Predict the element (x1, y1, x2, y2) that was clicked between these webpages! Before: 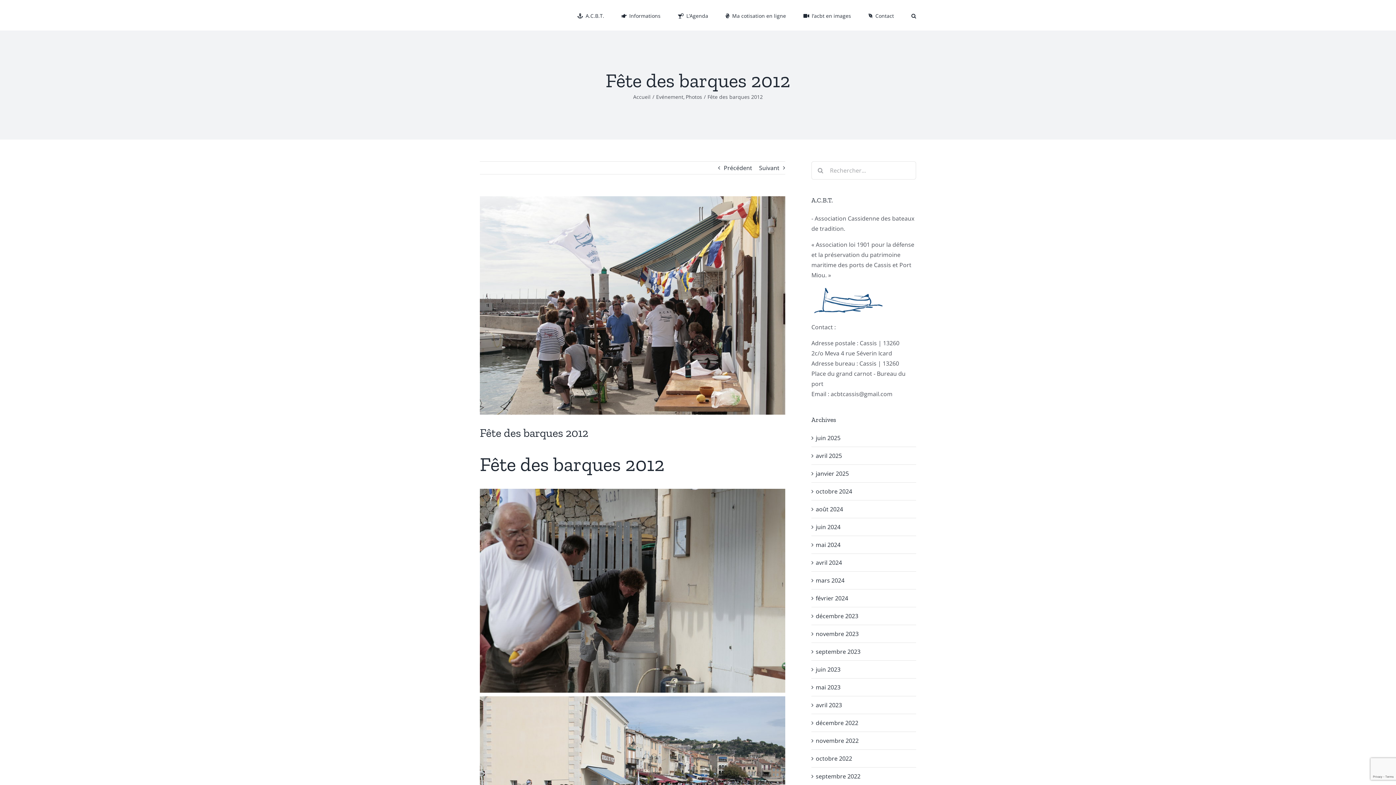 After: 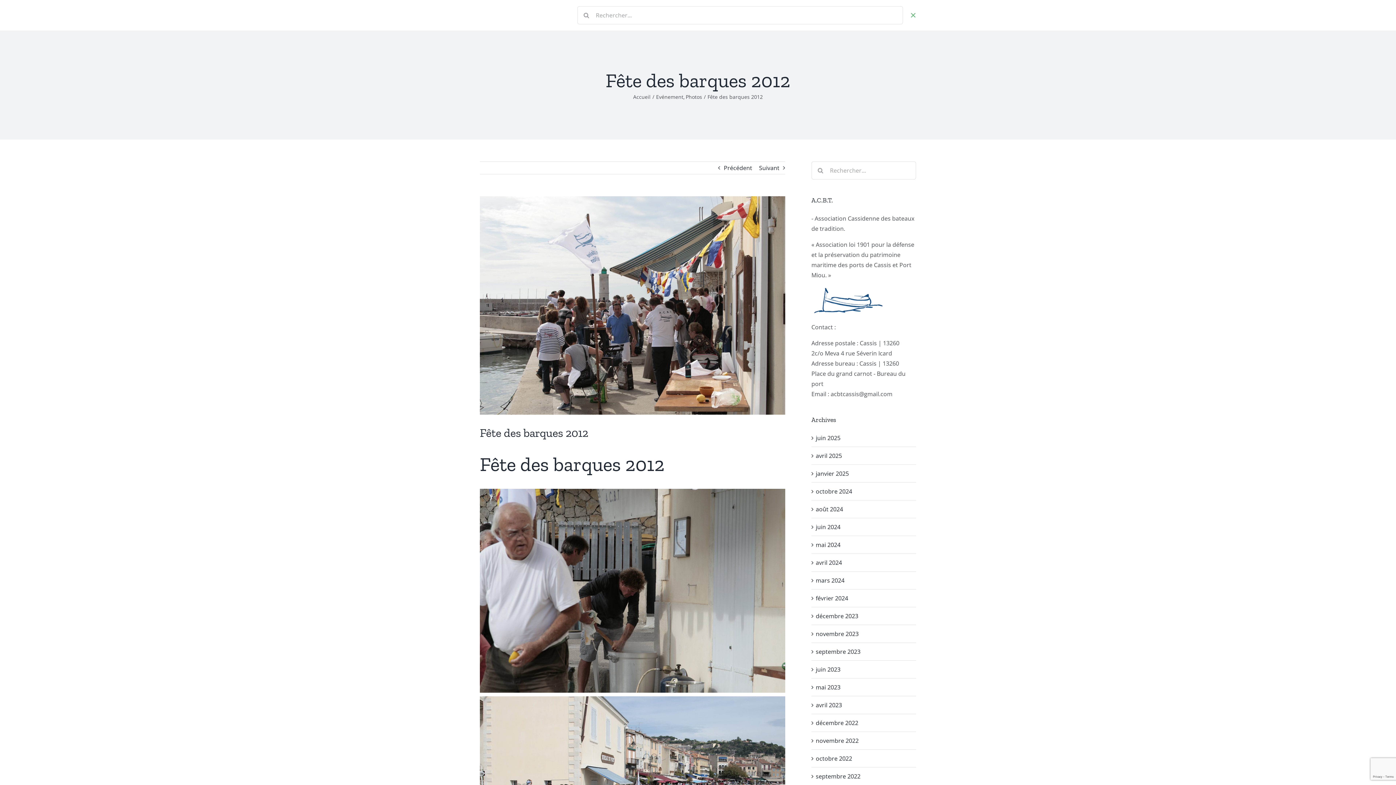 Action: label: Recherche bbox: (911, 0, 916, 30)